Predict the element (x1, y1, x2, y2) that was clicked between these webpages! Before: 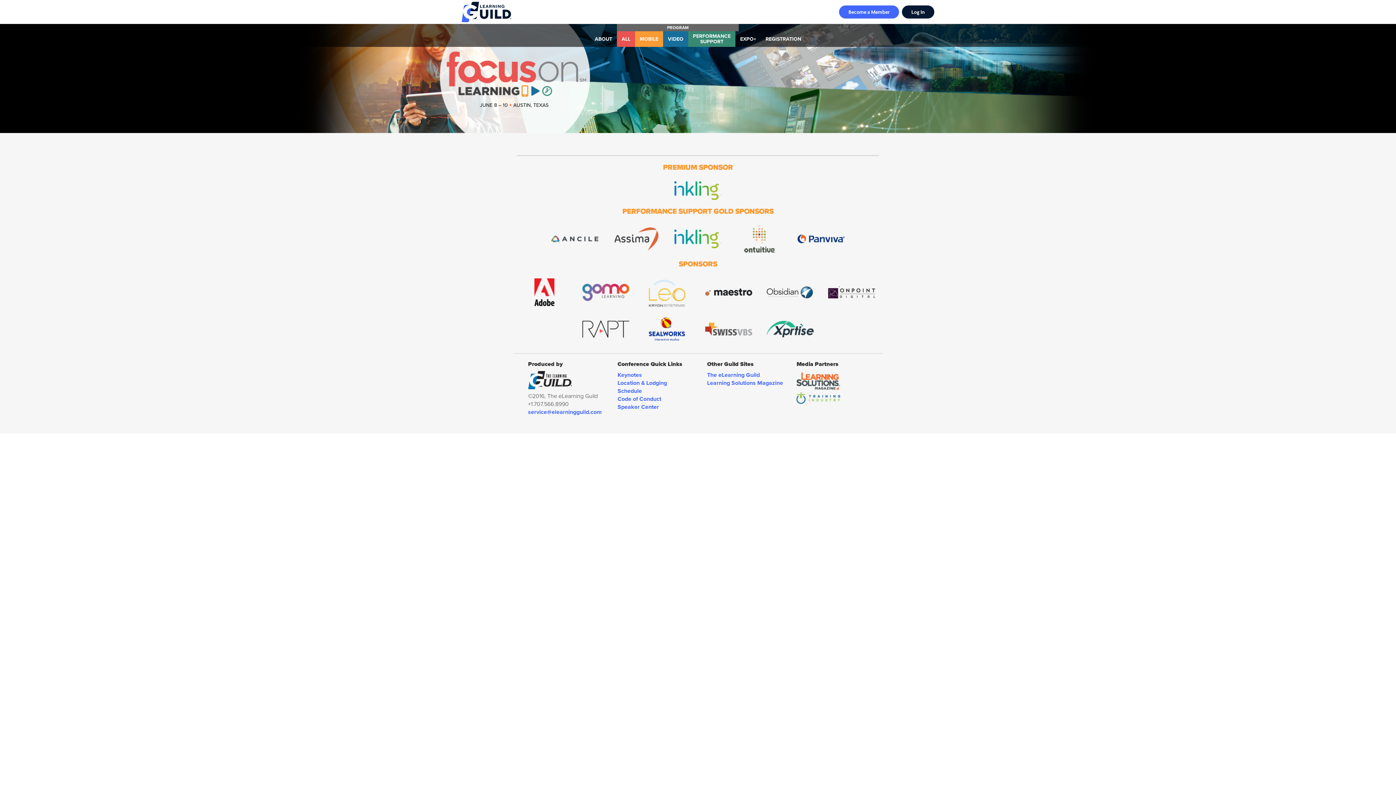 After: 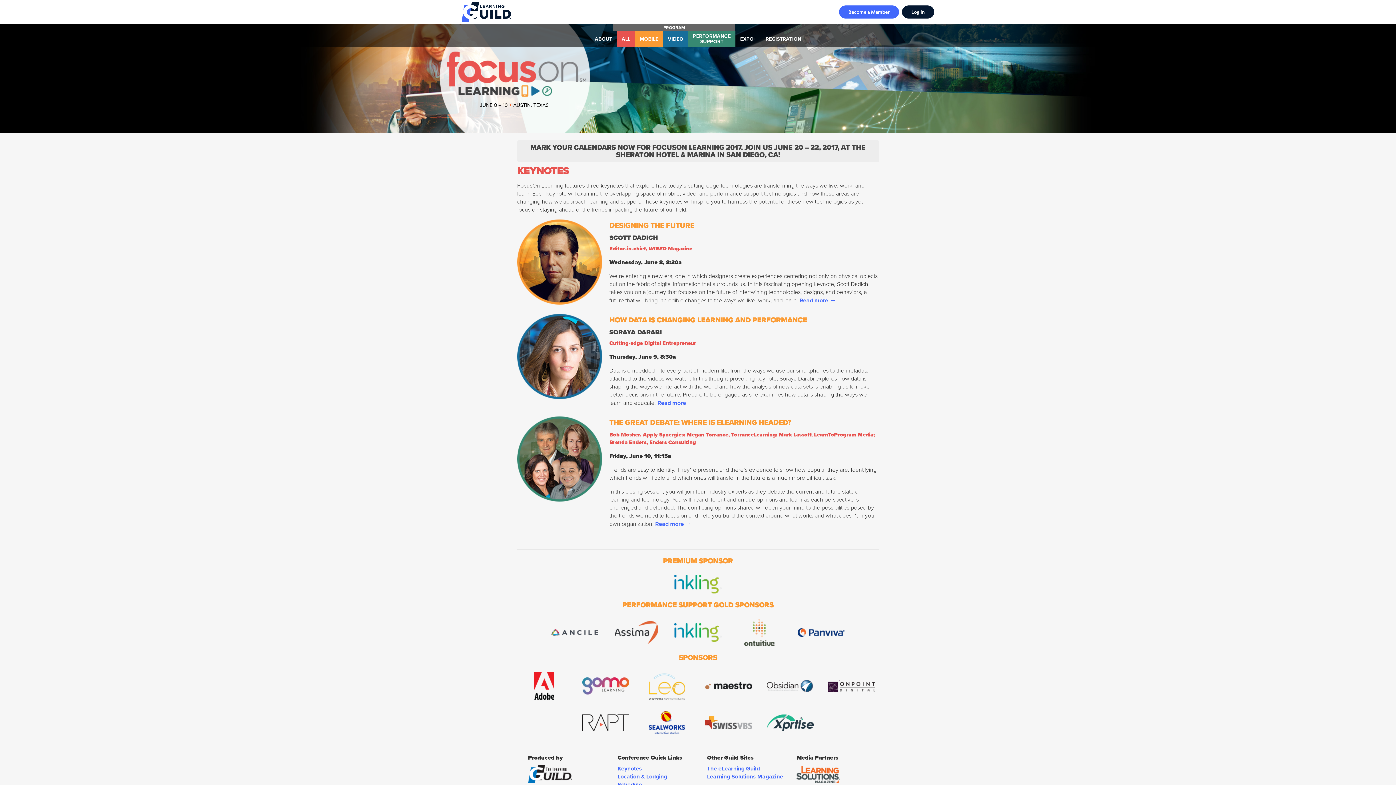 Action: bbox: (617, 31, 635, 46) label: ALL